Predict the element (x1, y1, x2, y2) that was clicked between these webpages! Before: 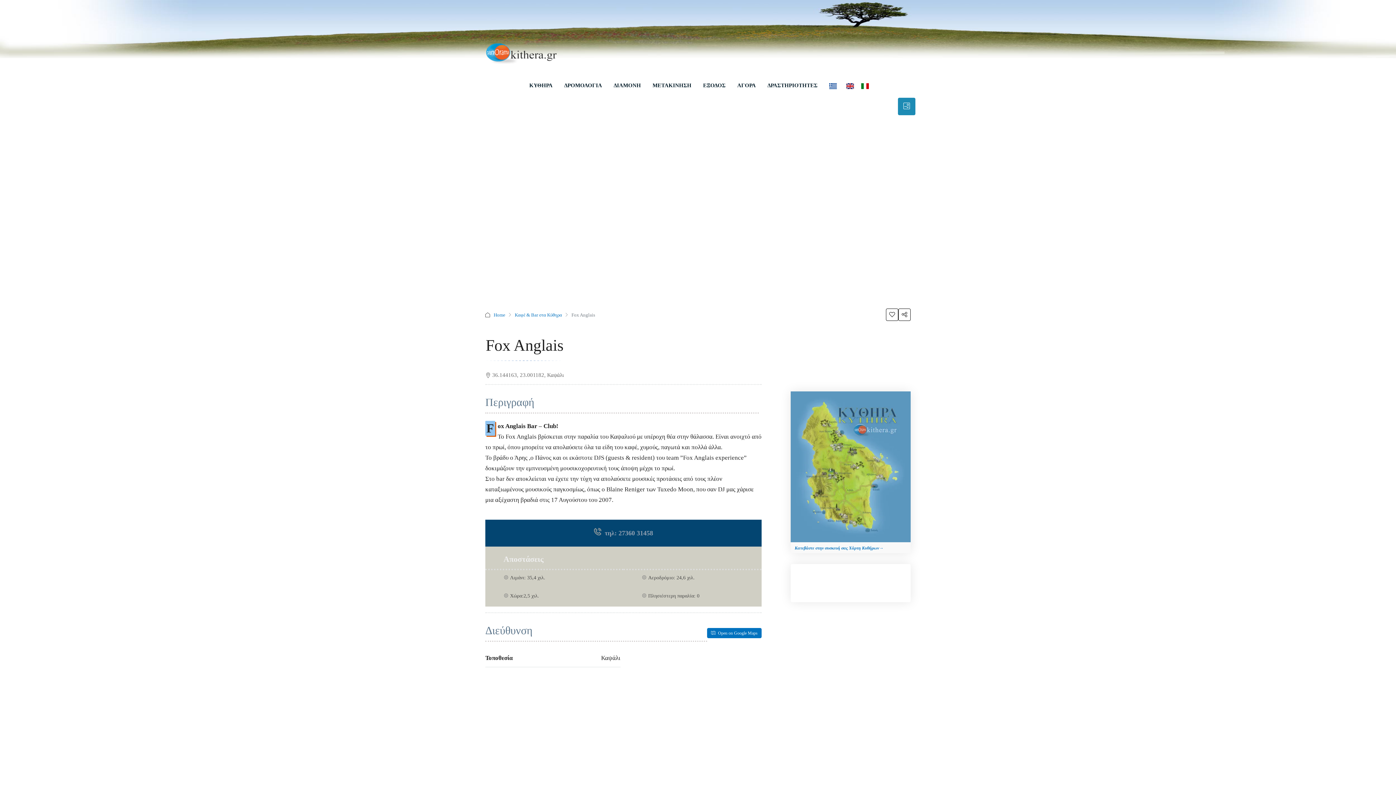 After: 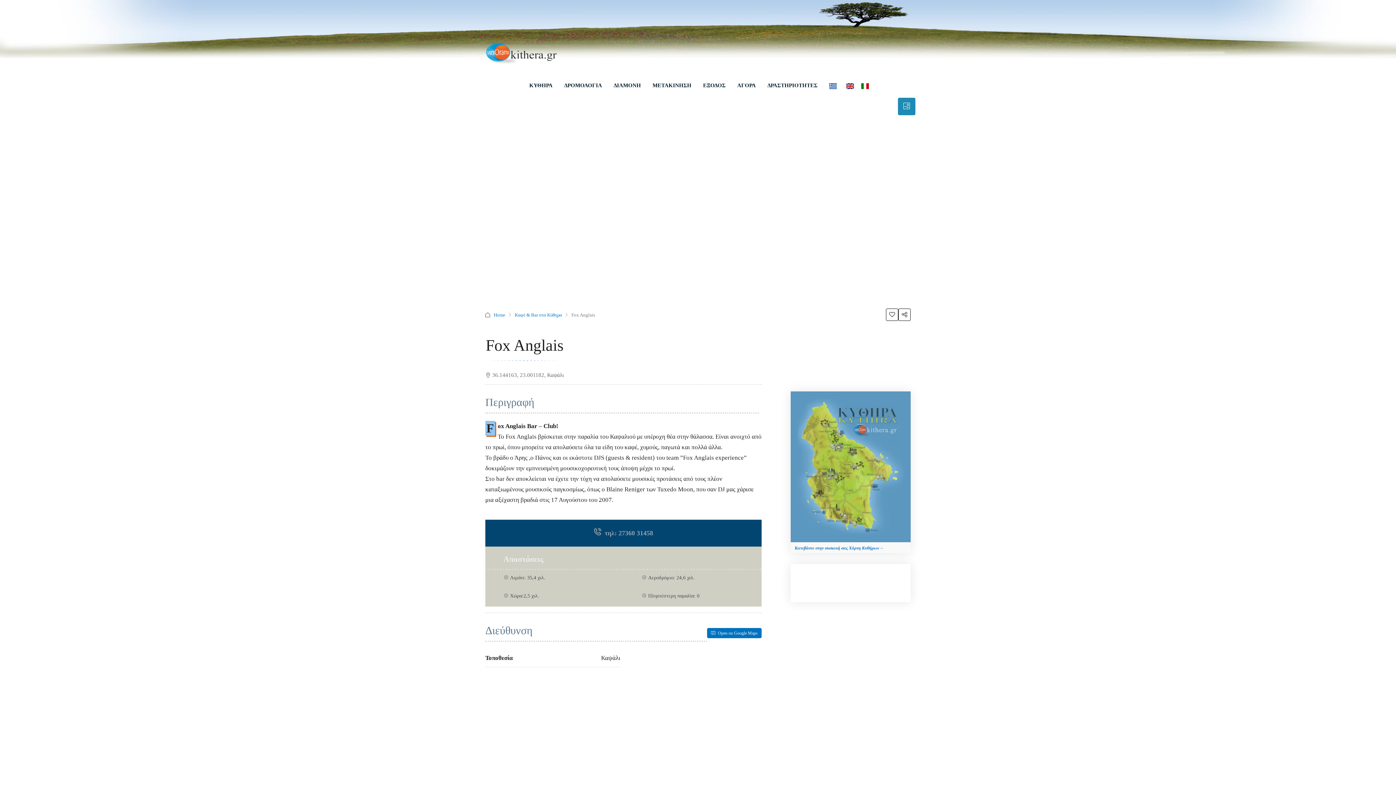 Action: bbox: (823, 77, 842, 94)